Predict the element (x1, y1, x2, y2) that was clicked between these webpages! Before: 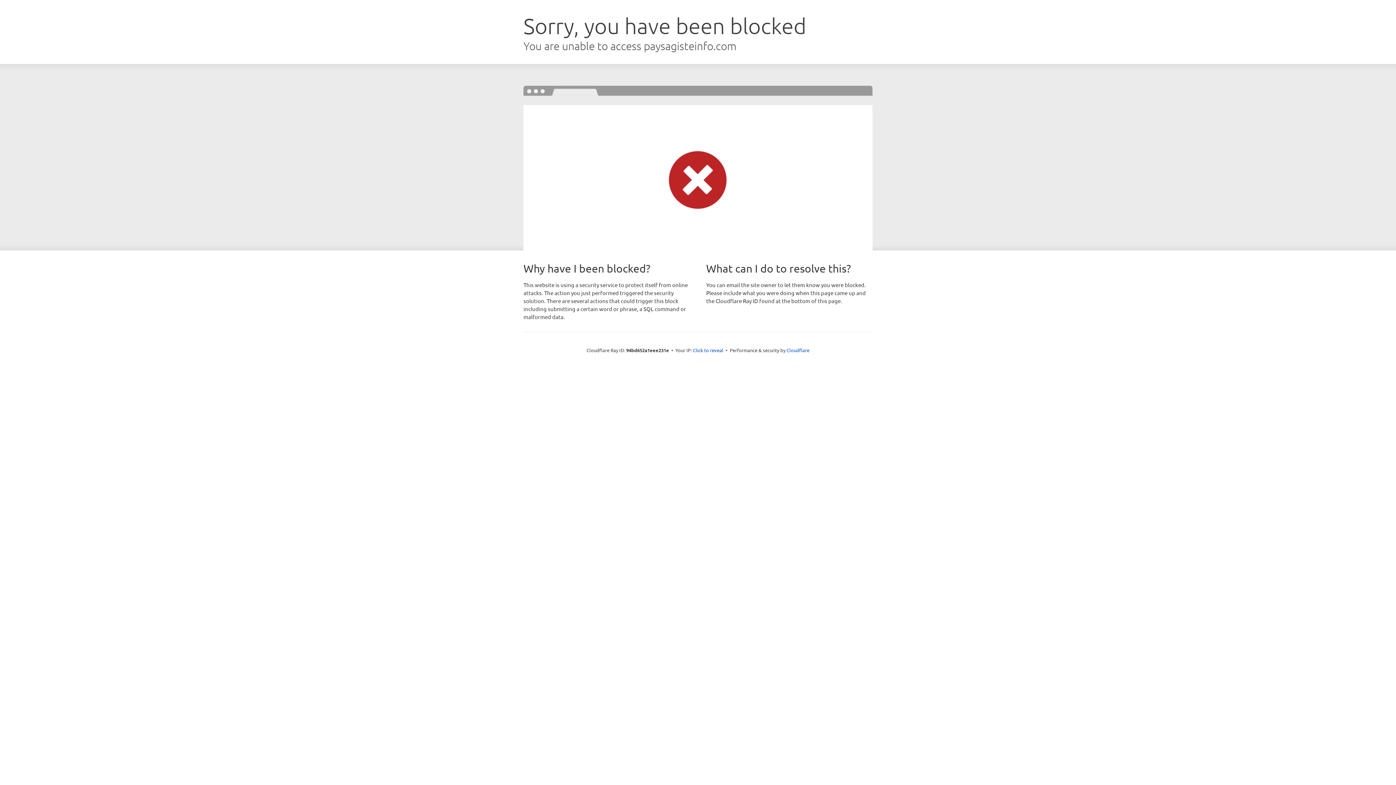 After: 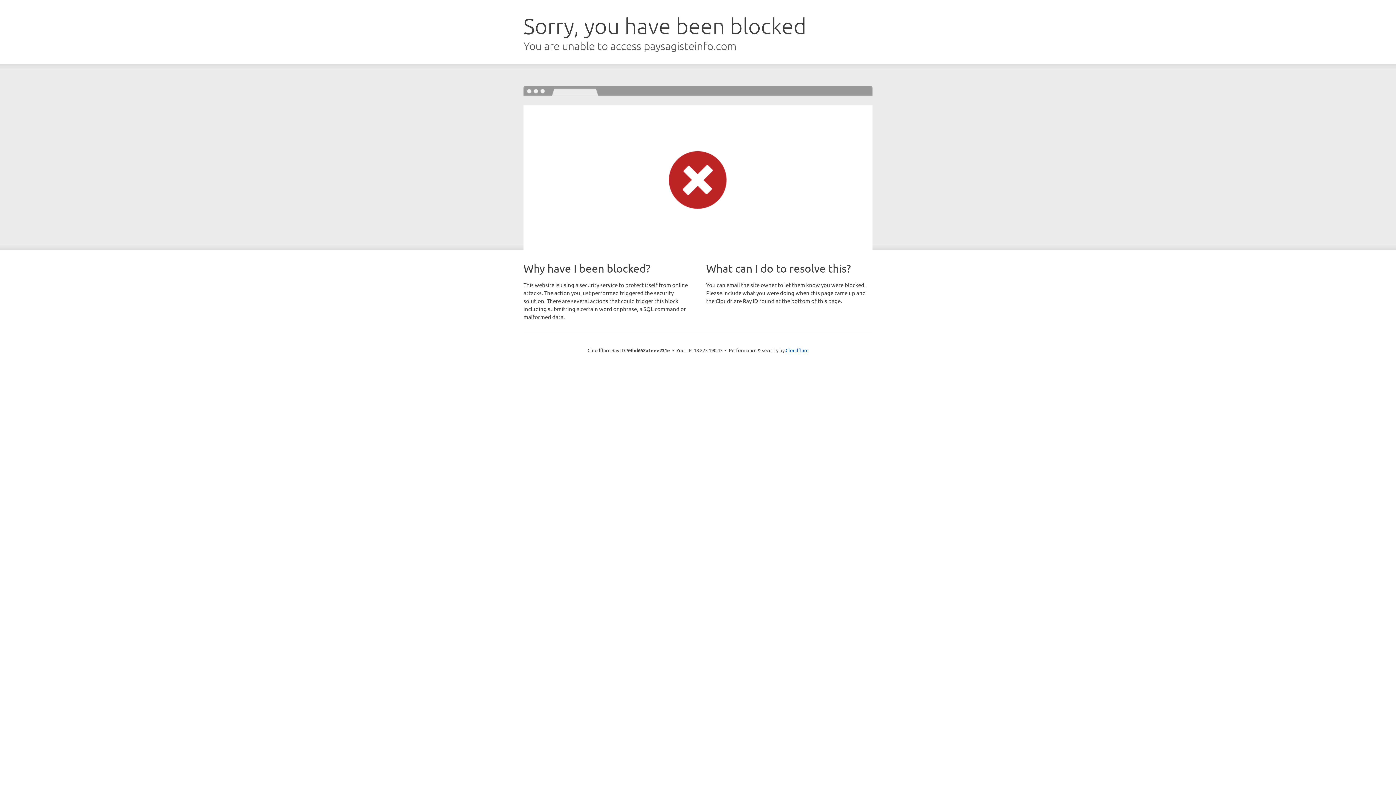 Action: bbox: (693, 346, 723, 353) label: Click to reveal